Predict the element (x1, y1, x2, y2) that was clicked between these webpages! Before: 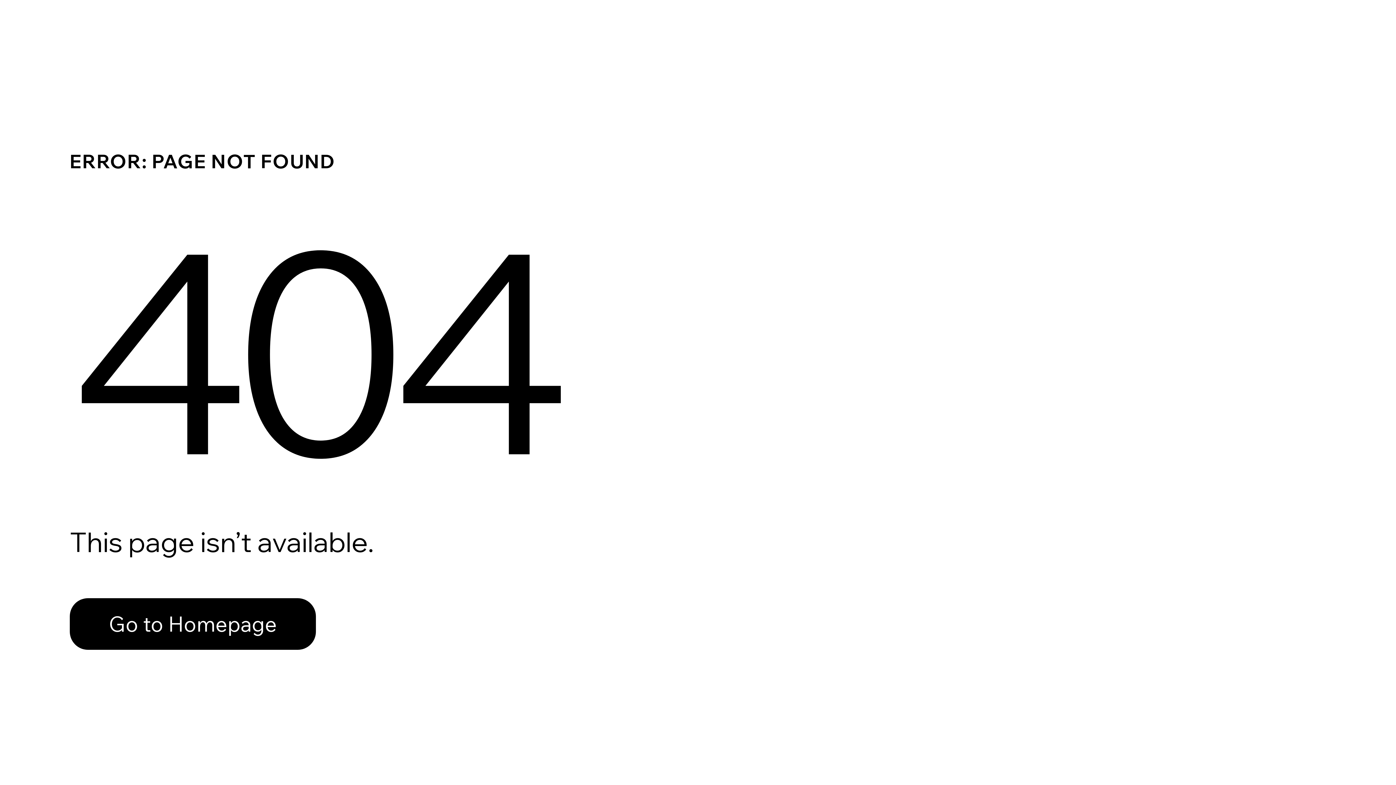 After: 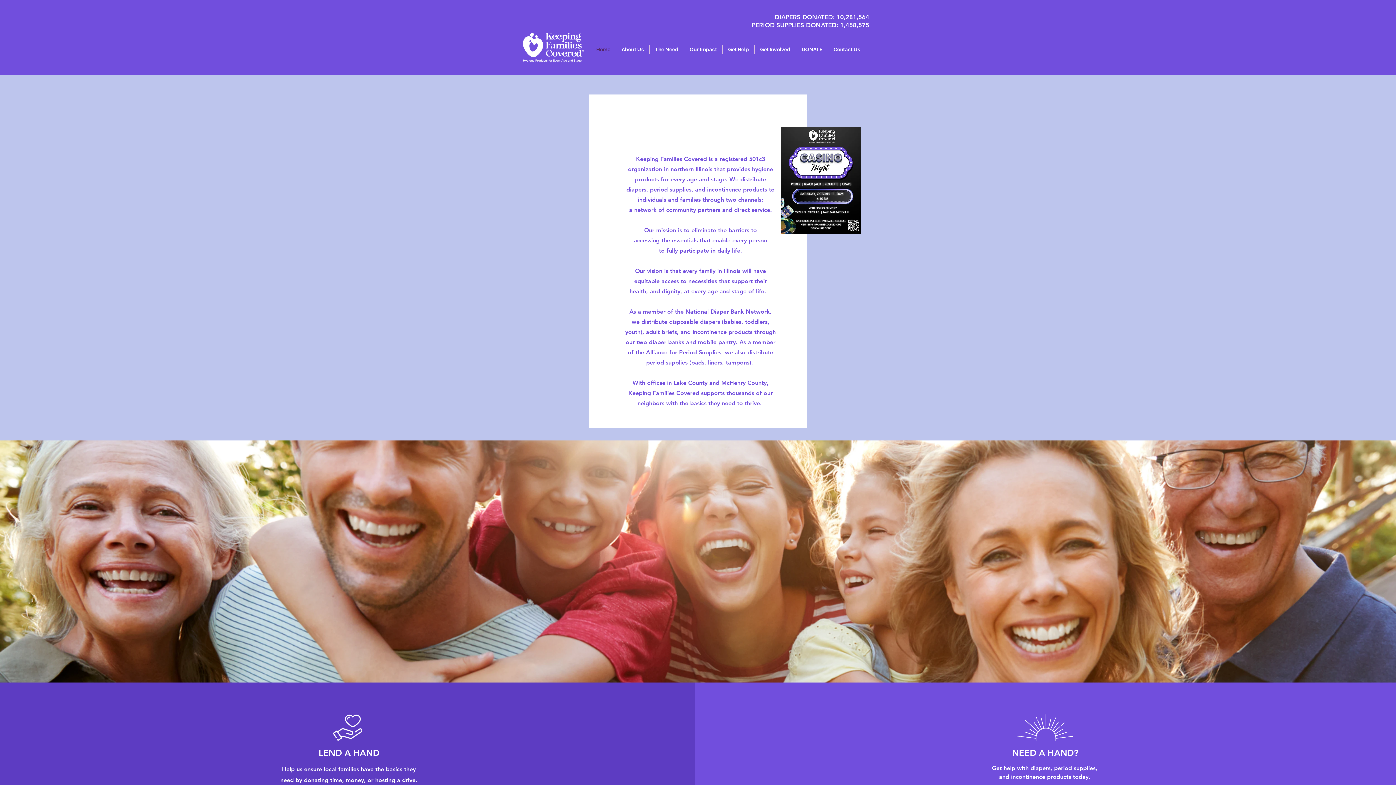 Action: label: Go to Homepage bbox: (69, 598, 316, 650)